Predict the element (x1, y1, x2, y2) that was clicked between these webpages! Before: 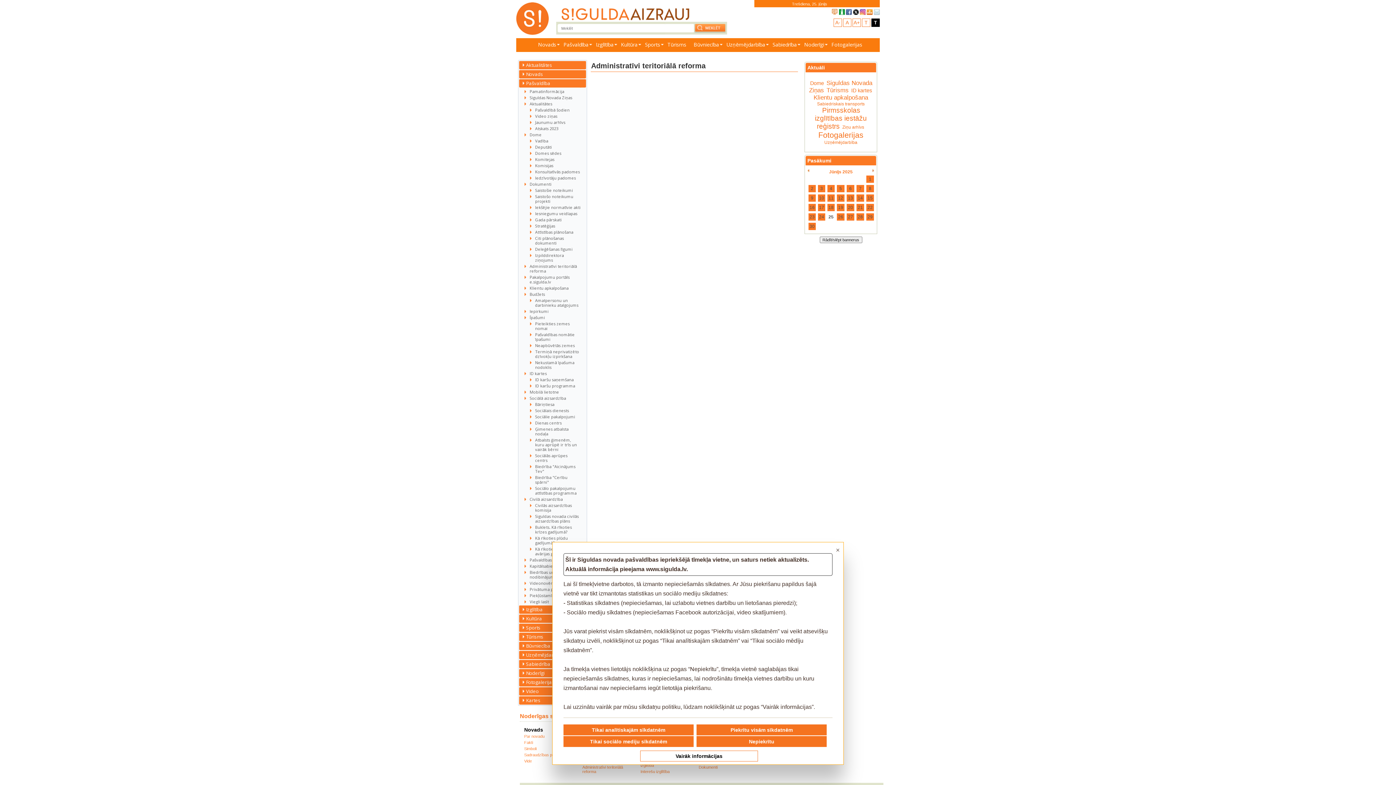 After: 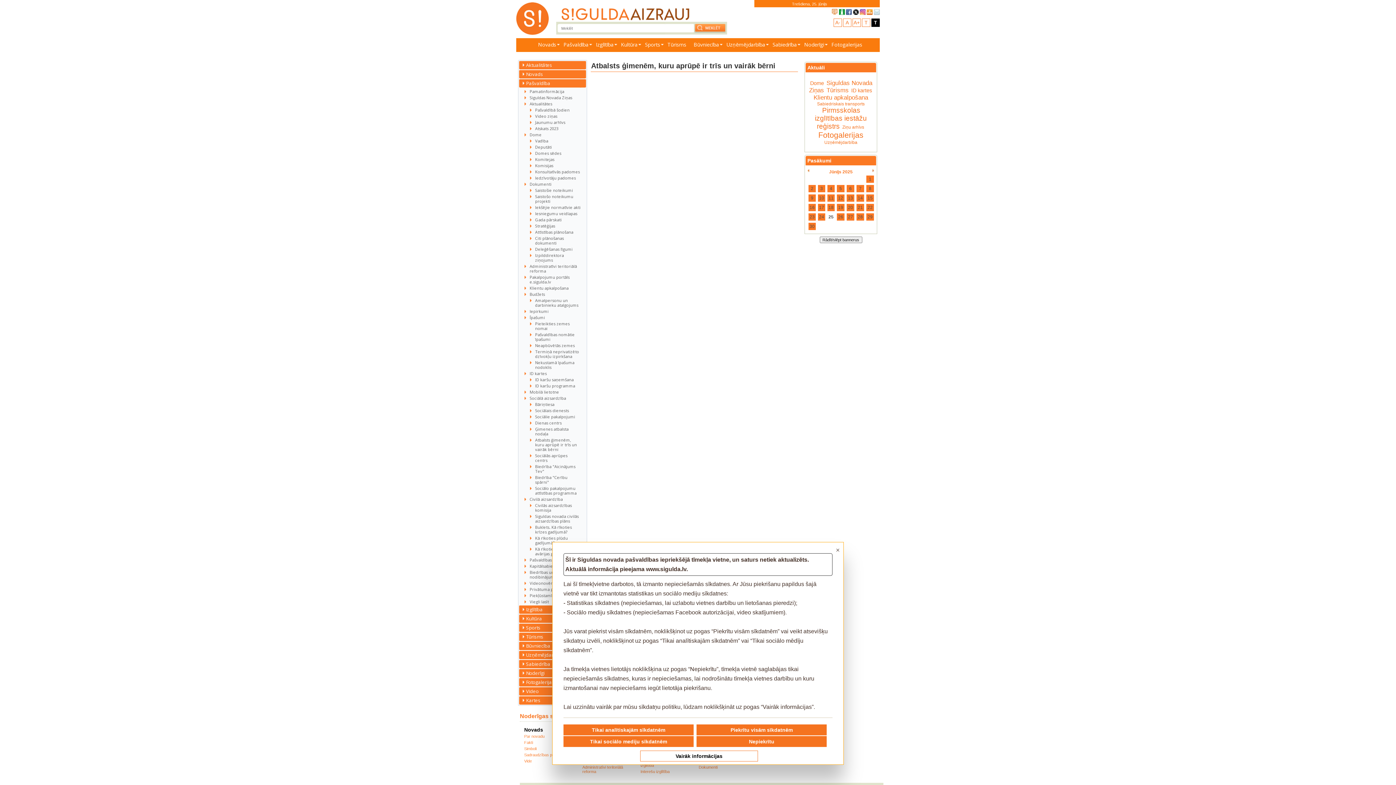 Action: label: Atbalsts ģimenēm, kuru aprūpē ir trīs un vairāk bērni bbox: (519, 437, 586, 452)